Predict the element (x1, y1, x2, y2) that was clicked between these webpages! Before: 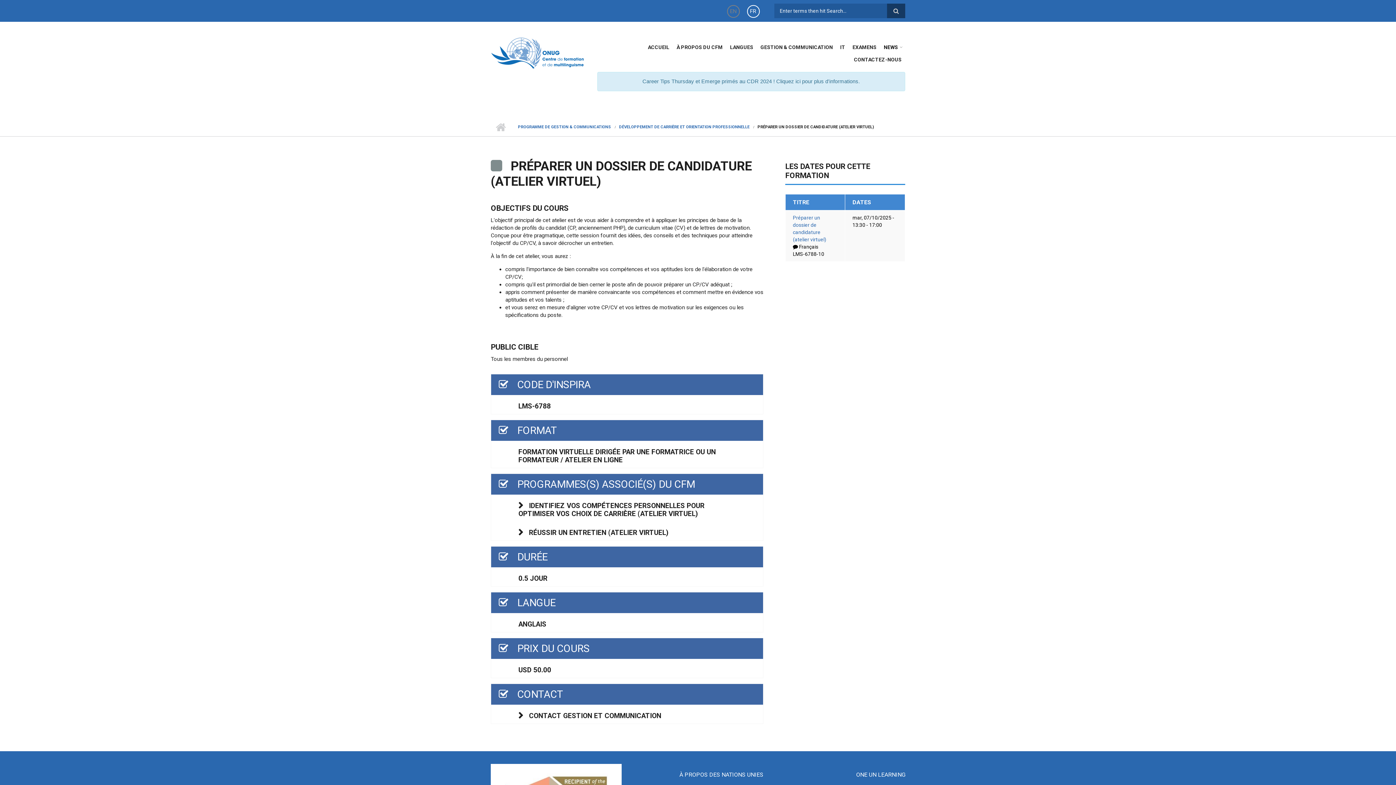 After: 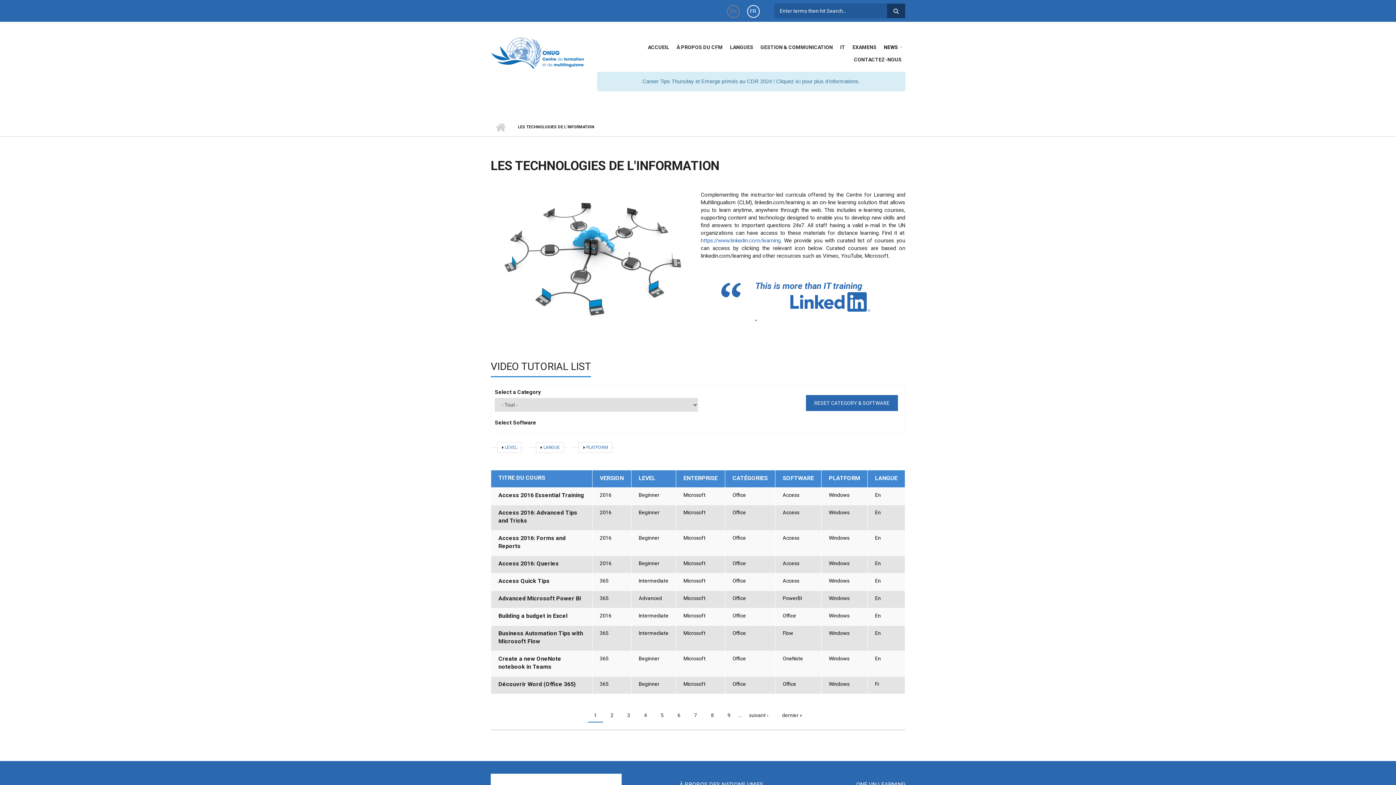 Action: label: IT bbox: (836, 40, 849, 51)